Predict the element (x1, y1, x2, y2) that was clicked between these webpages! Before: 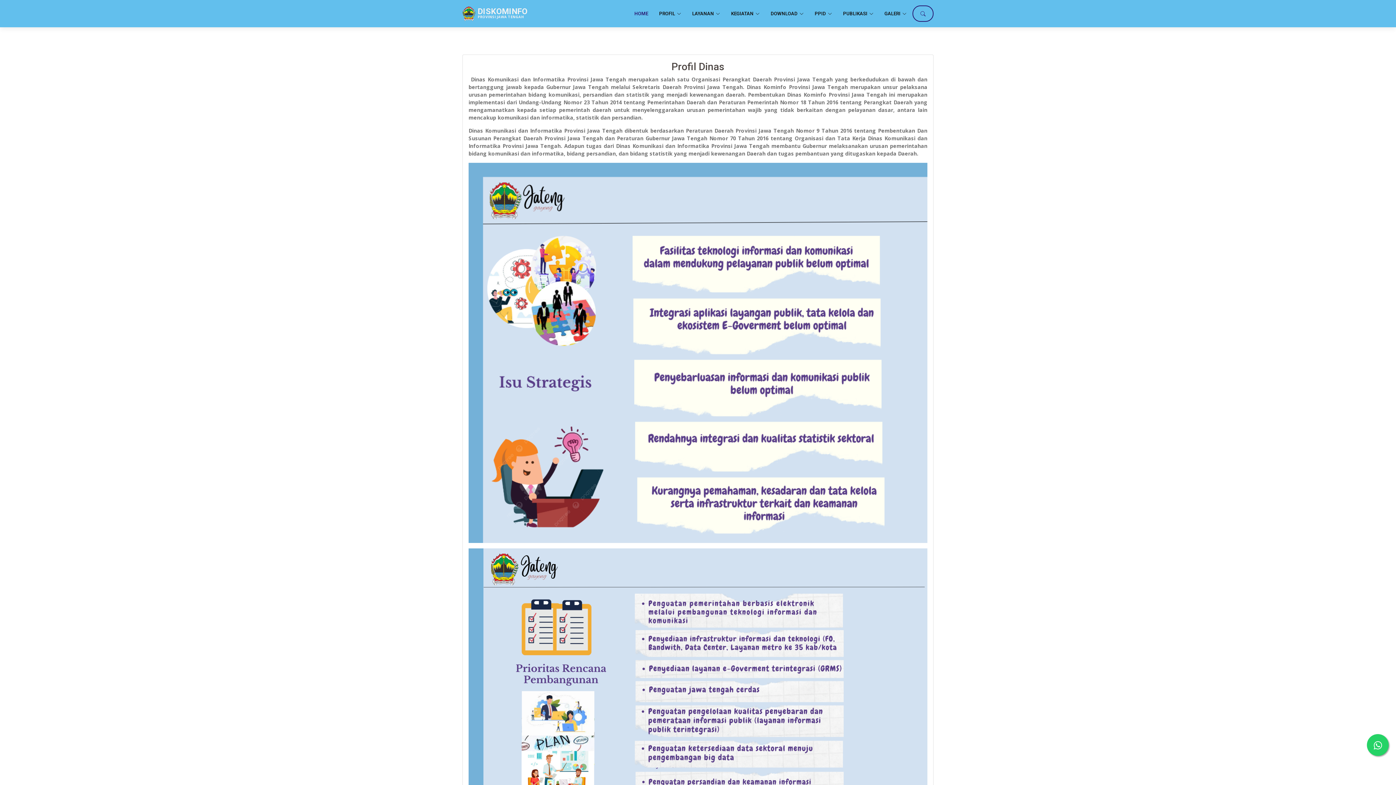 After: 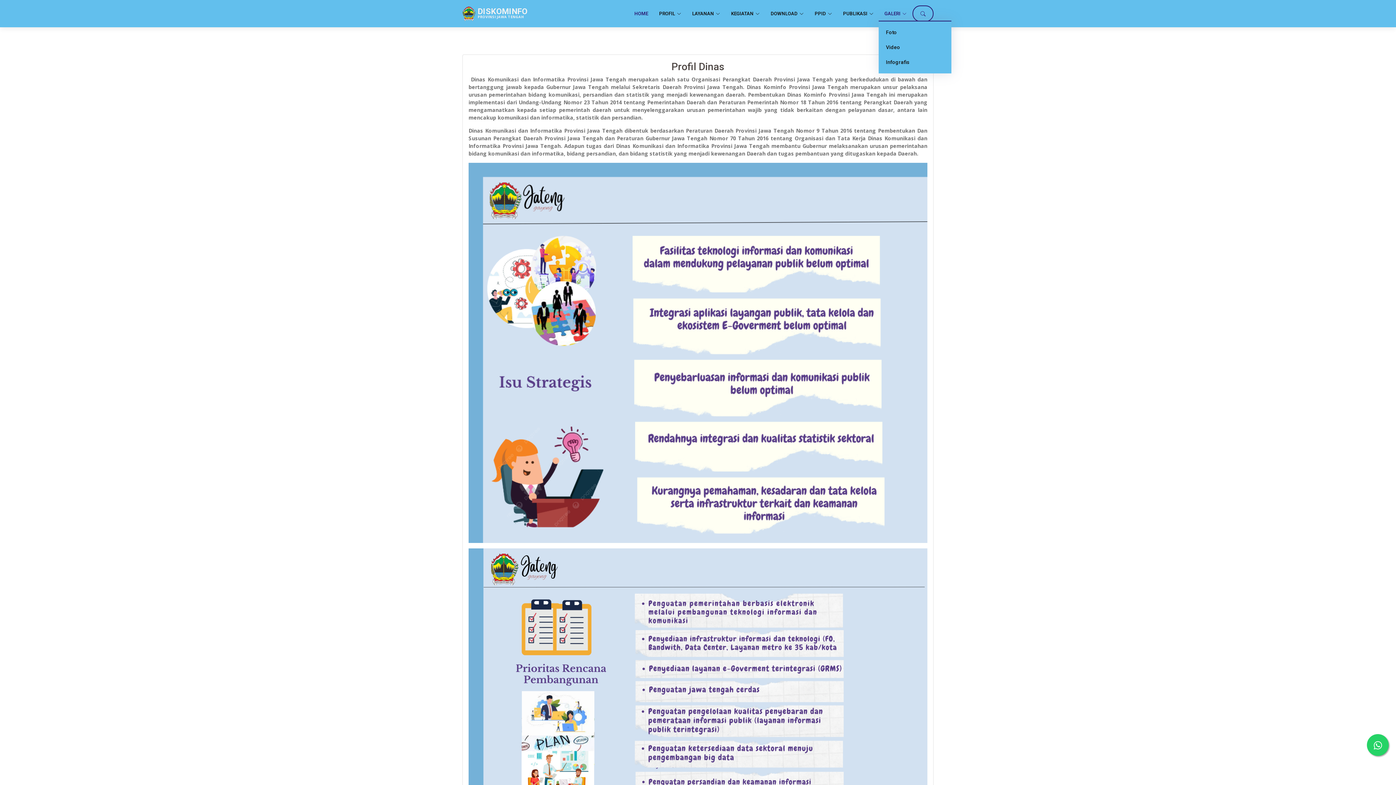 Action: bbox: (873, 6, 906, 20) label: GALERI